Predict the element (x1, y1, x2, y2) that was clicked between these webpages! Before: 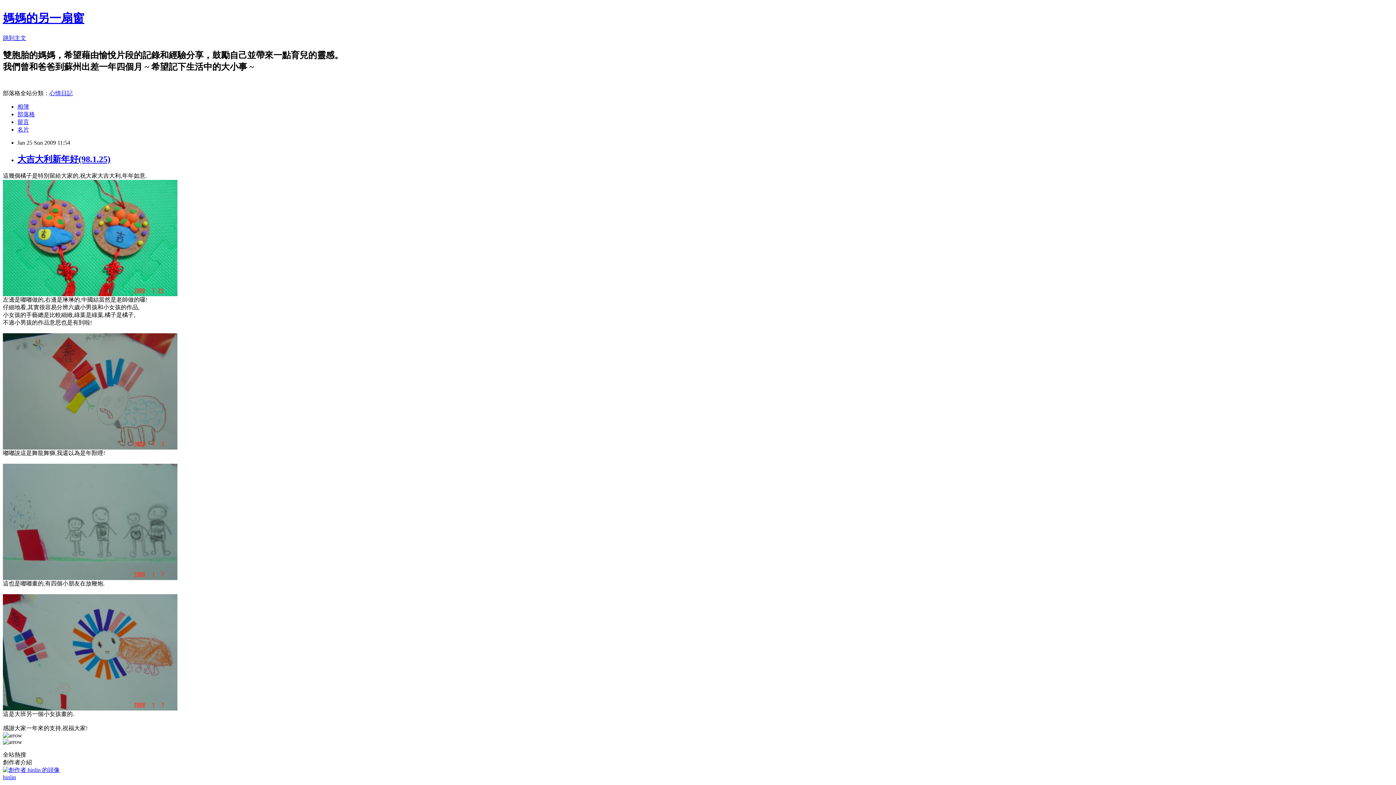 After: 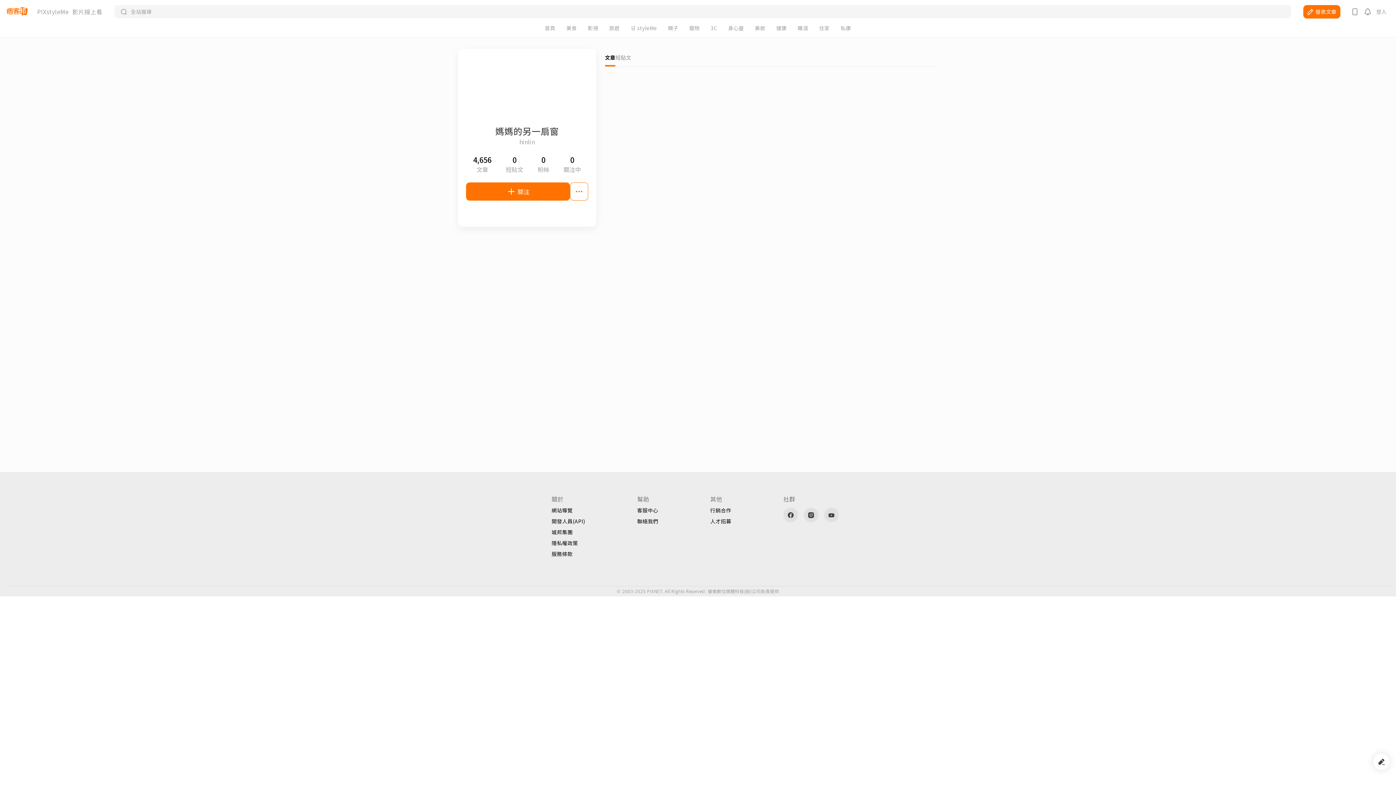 Action: bbox: (2, 767, 59, 773)